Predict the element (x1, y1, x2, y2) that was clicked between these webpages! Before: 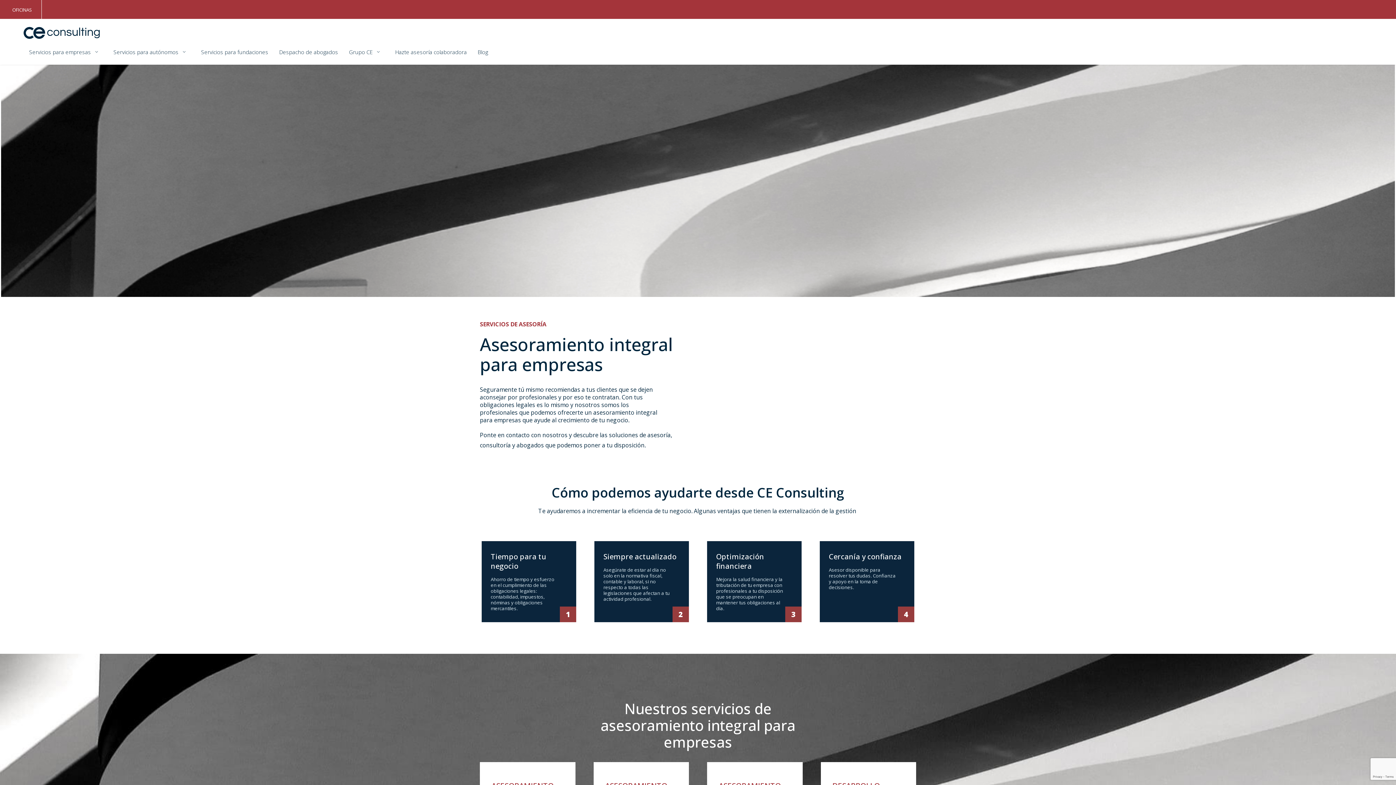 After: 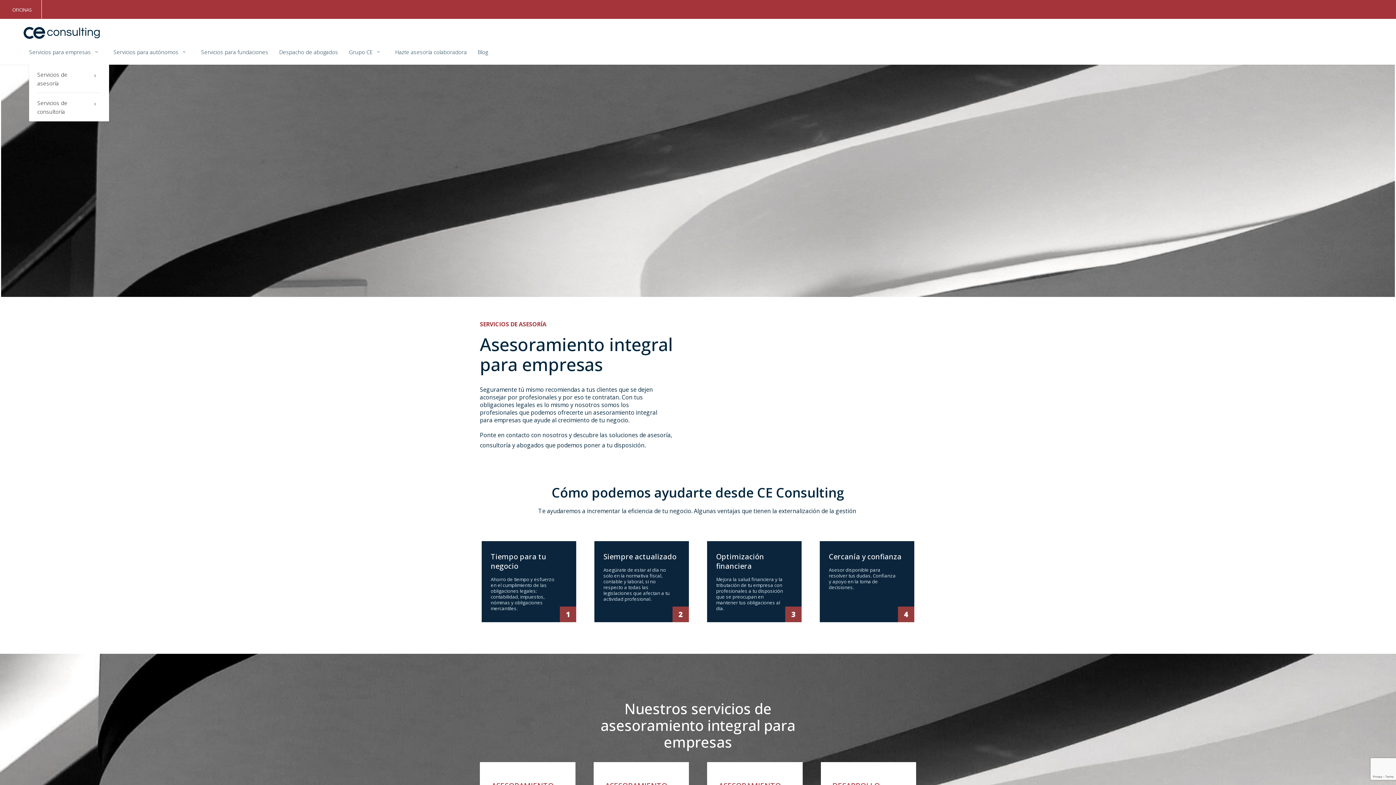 Action: label: Servicios para empresas bbox: (29, 39, 102, 64)